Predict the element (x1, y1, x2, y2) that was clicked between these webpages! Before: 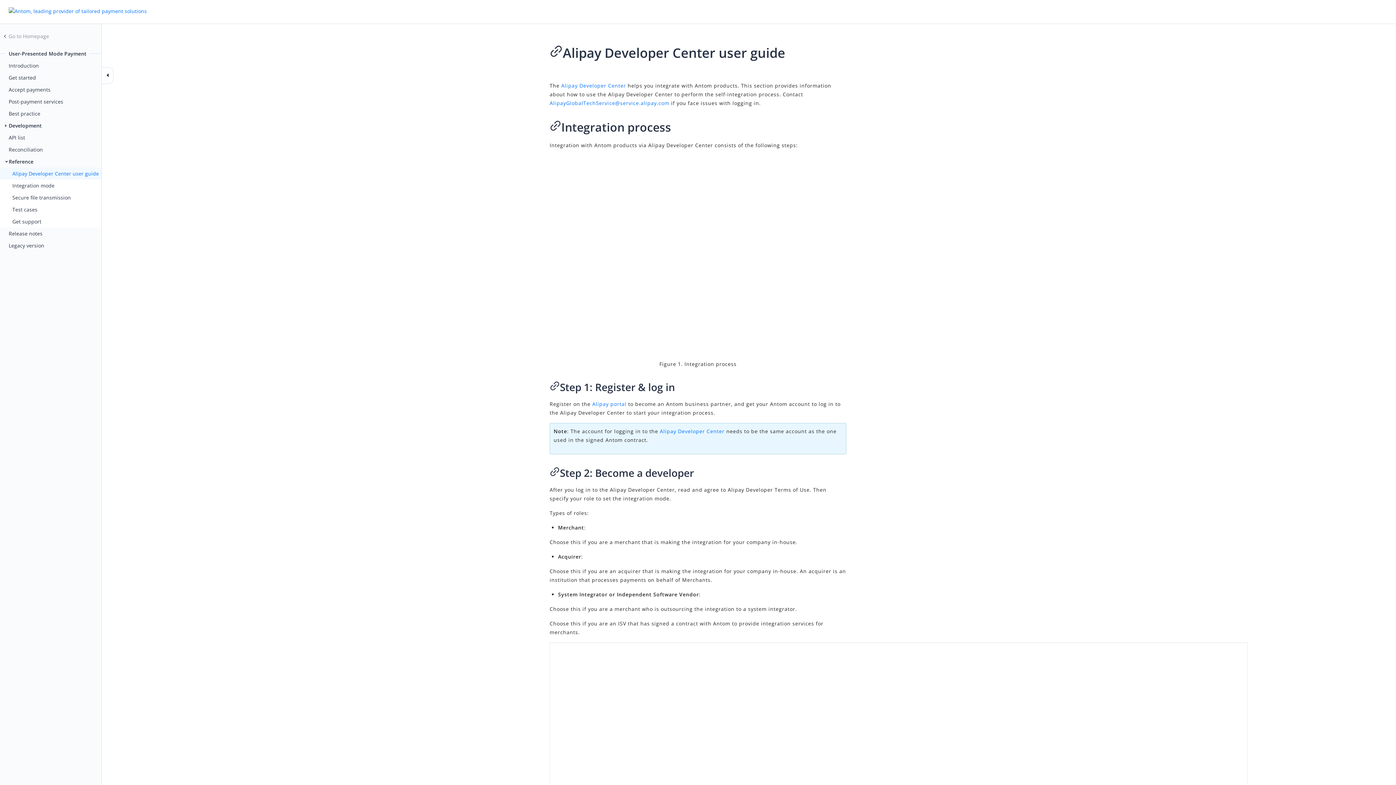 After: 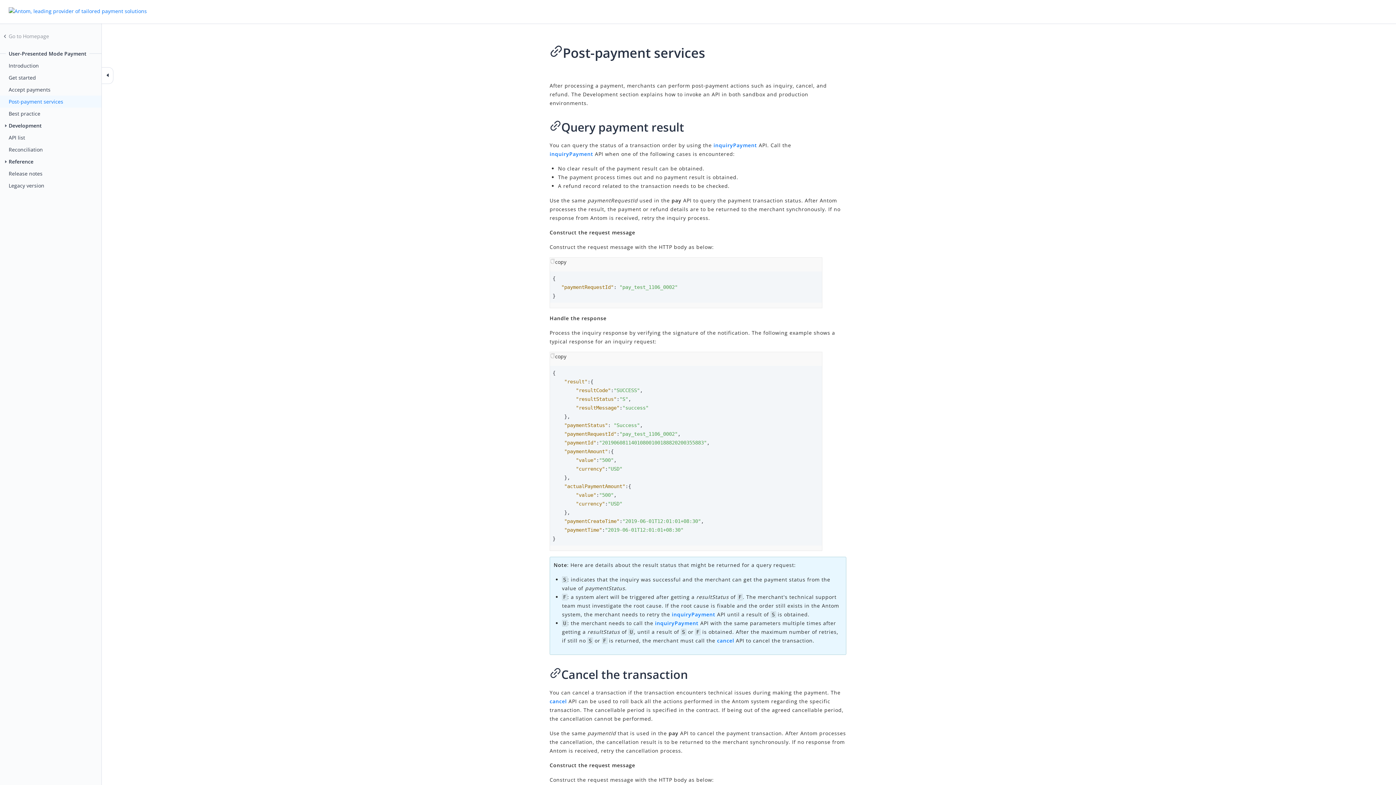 Action: label: Post-payment services bbox: (8, 95, 101, 107)